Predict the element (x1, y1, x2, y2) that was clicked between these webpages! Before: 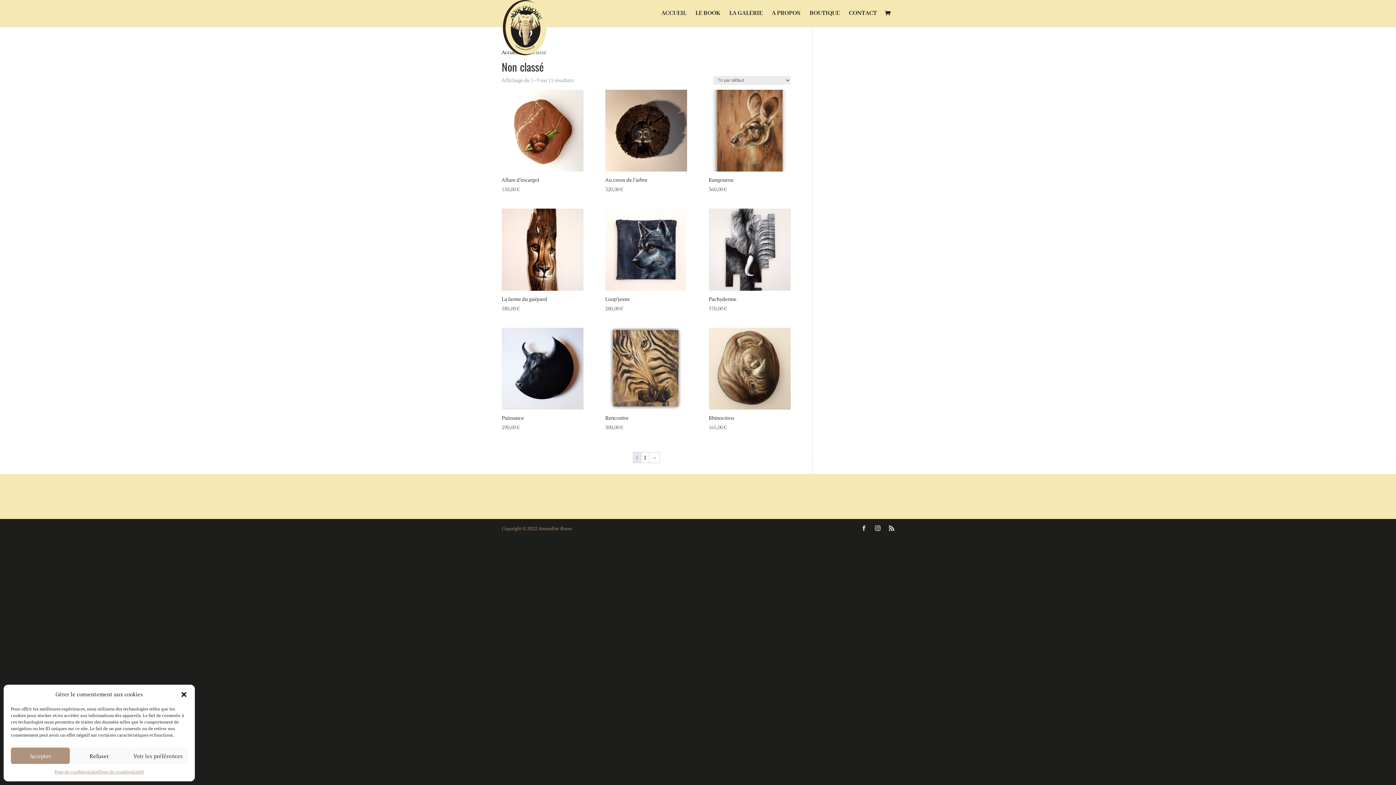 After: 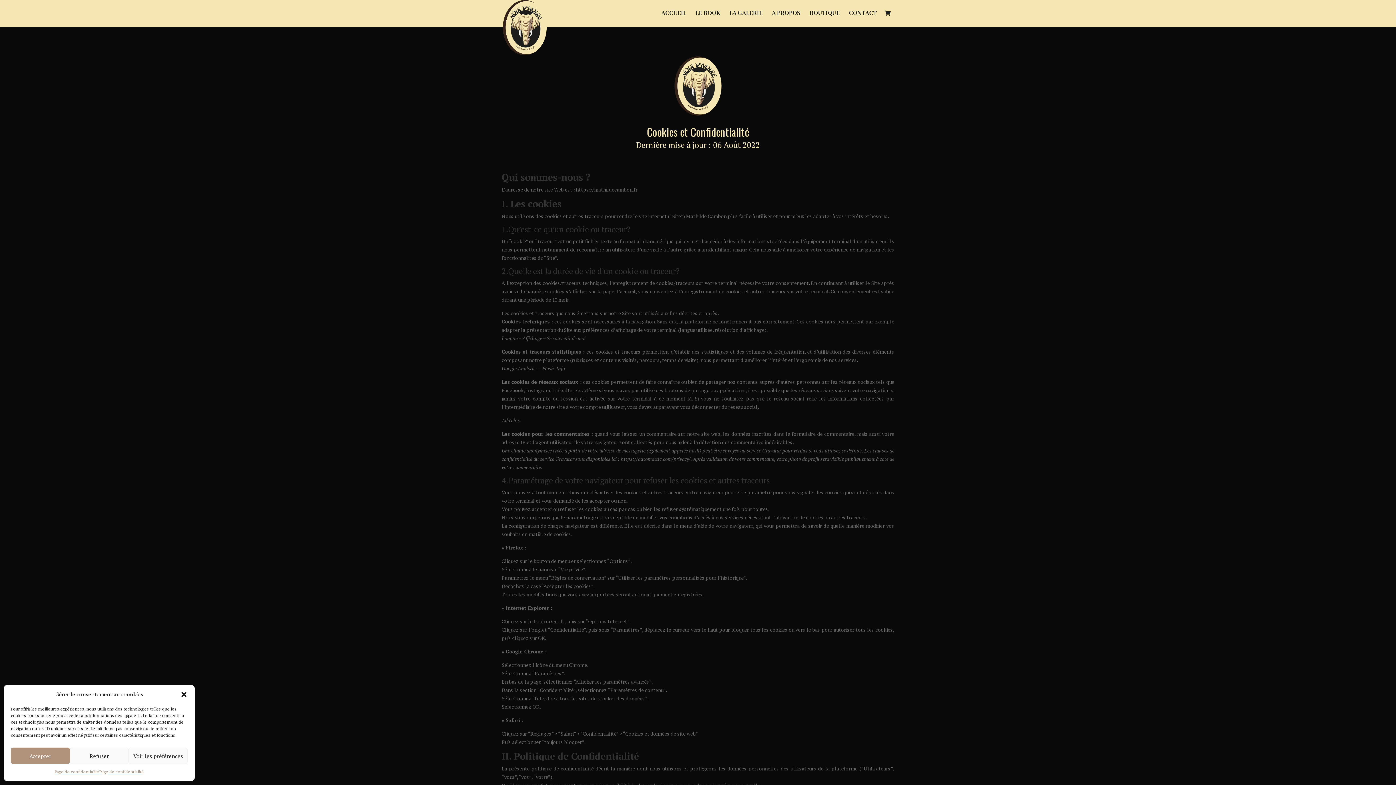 Action: bbox: (99, 768, 143, 776) label: Page de confidentialité